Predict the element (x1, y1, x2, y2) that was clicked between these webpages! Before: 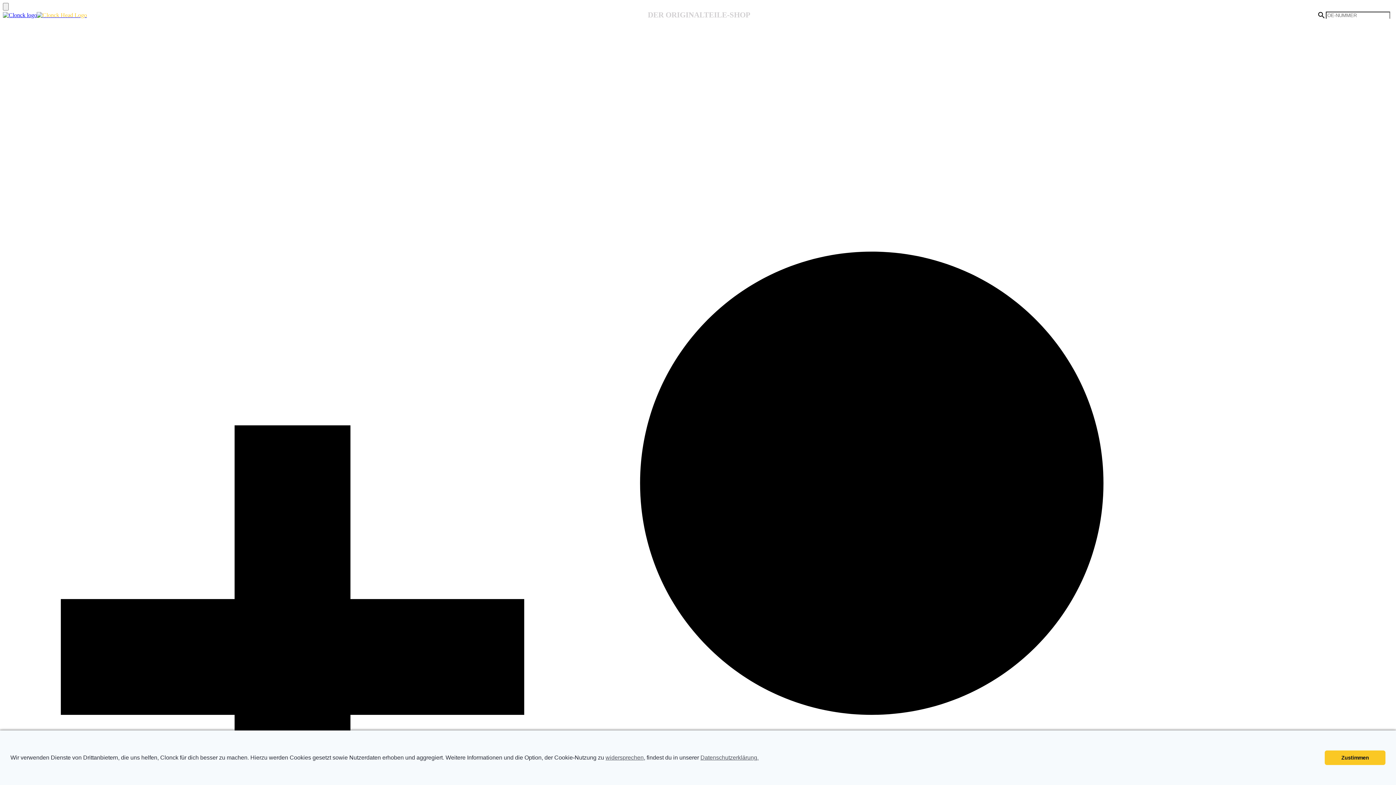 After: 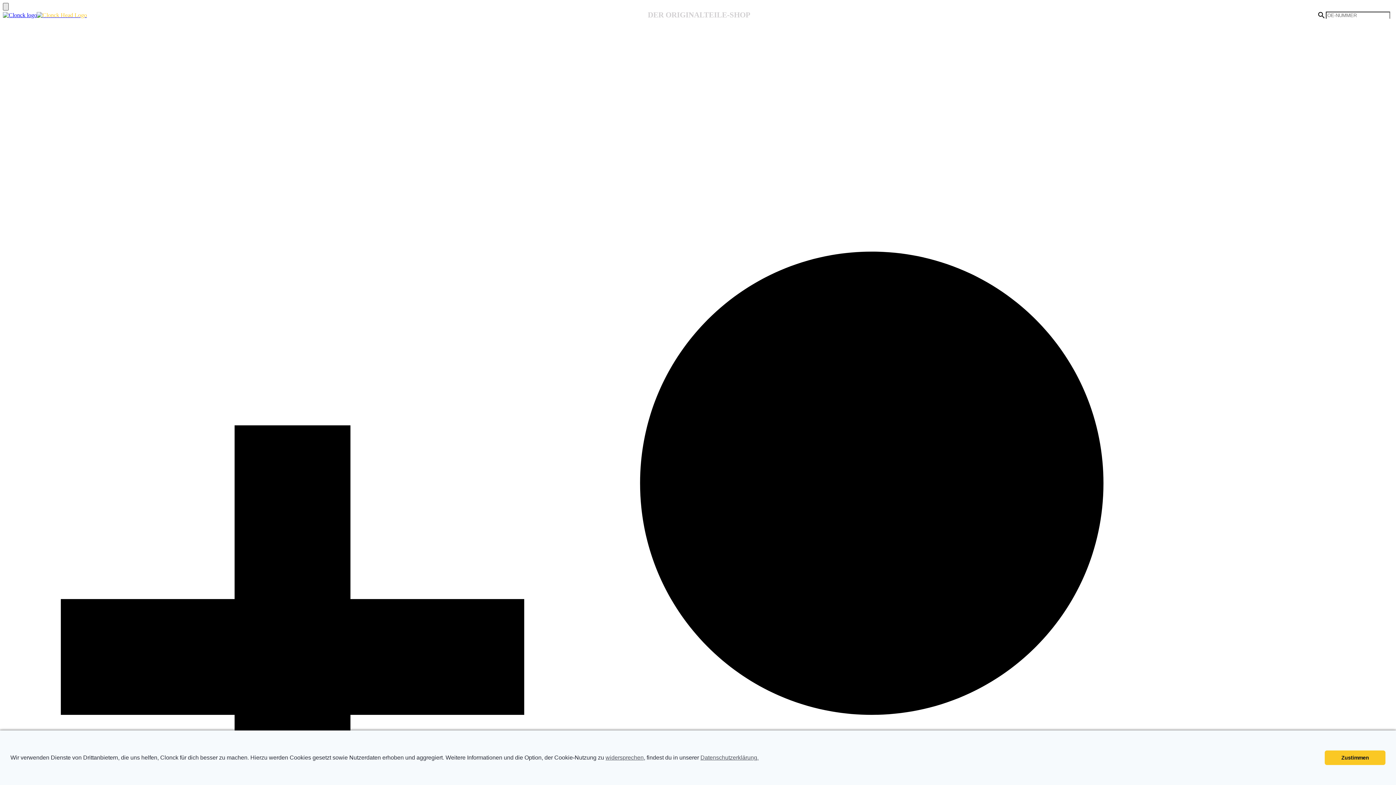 Action: bbox: (2, 2, 8, 10) label: Menu